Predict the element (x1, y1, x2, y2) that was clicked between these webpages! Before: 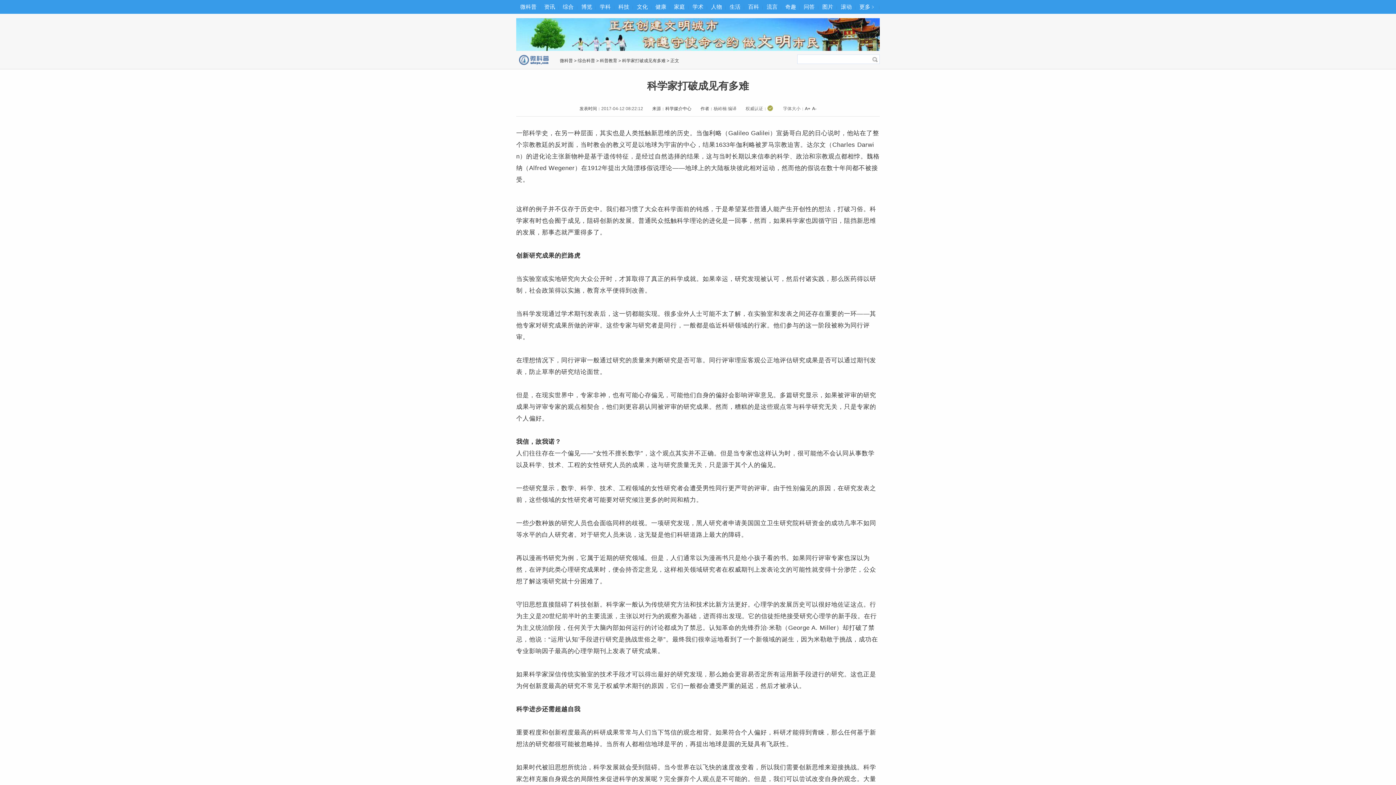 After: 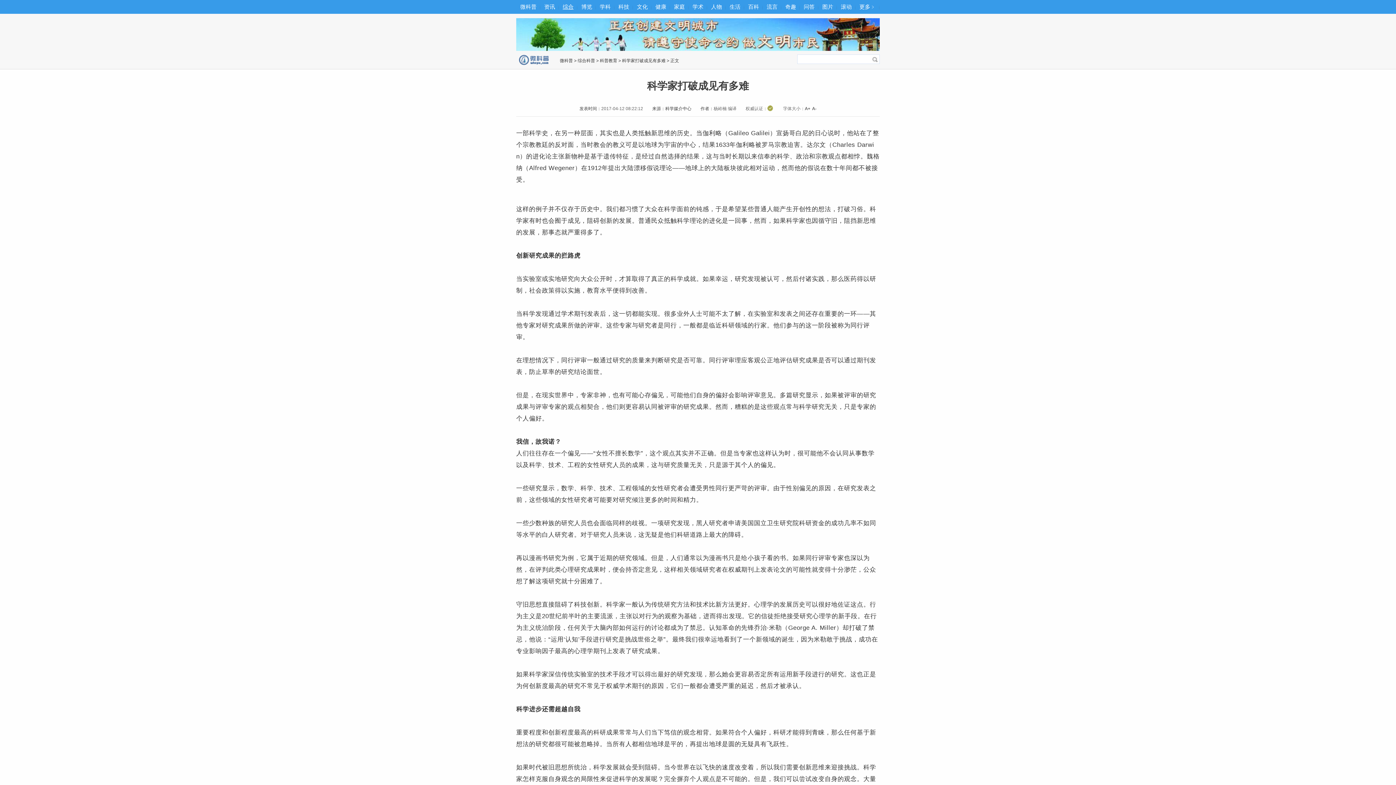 Action: label: 综合 bbox: (562, 3, 573, 9)